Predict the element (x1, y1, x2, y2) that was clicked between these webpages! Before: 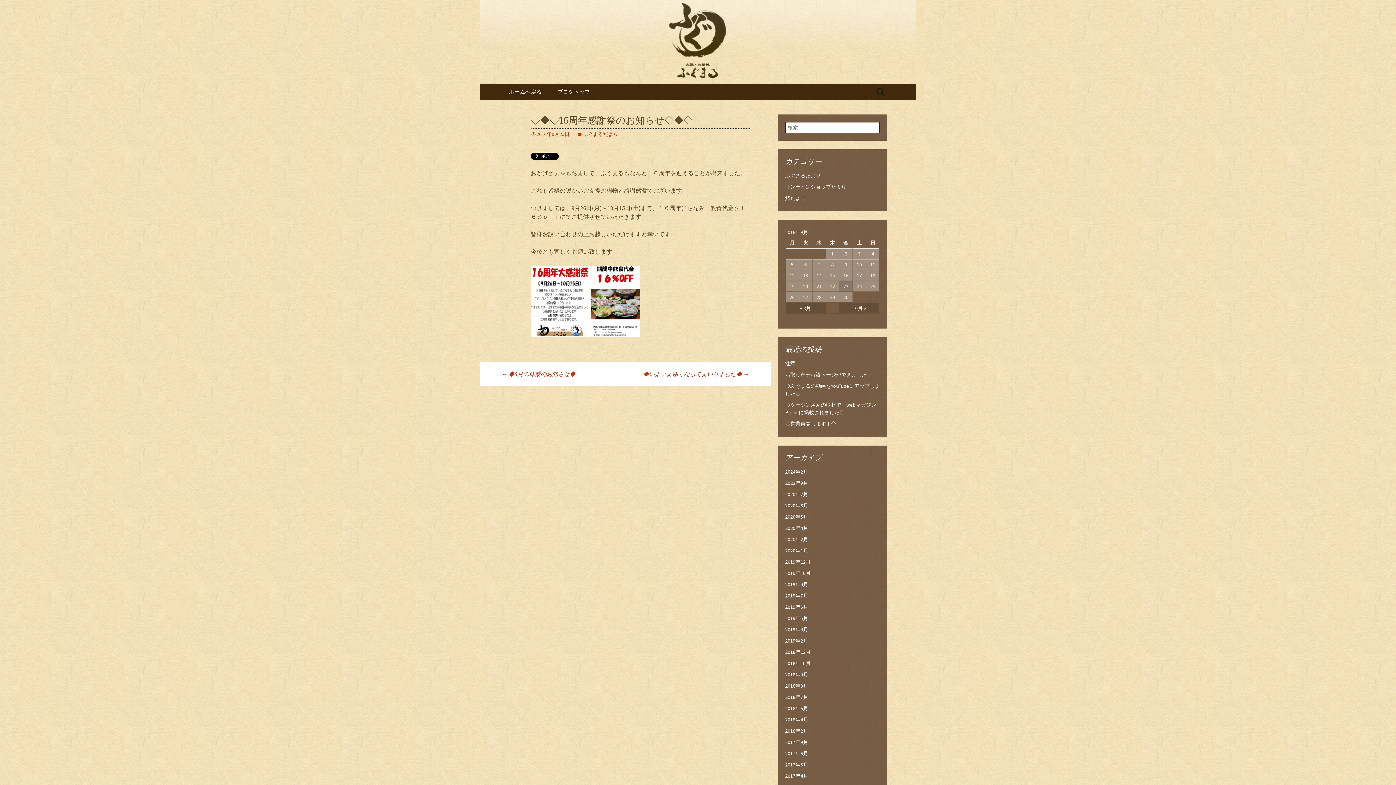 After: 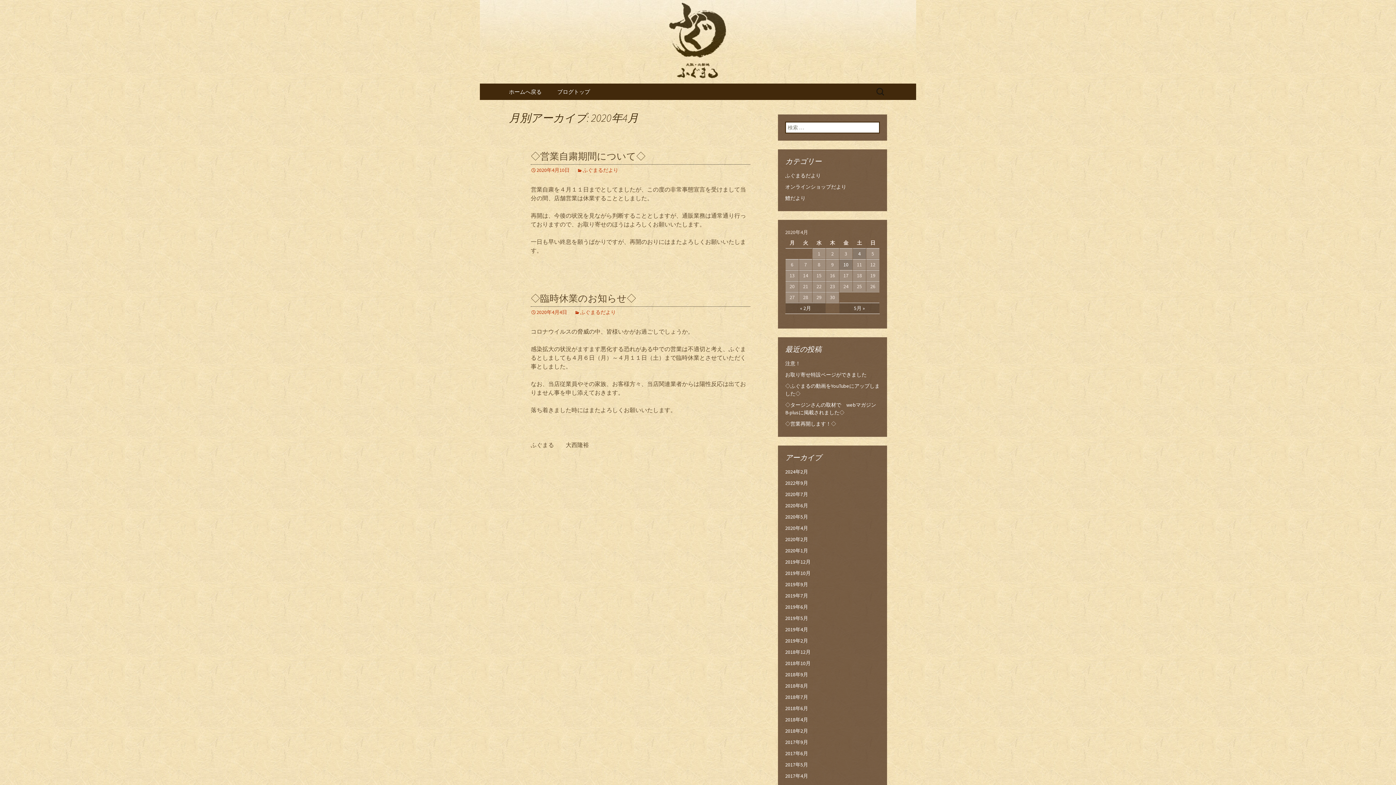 Action: label: 2020年4月 bbox: (785, 525, 808, 531)